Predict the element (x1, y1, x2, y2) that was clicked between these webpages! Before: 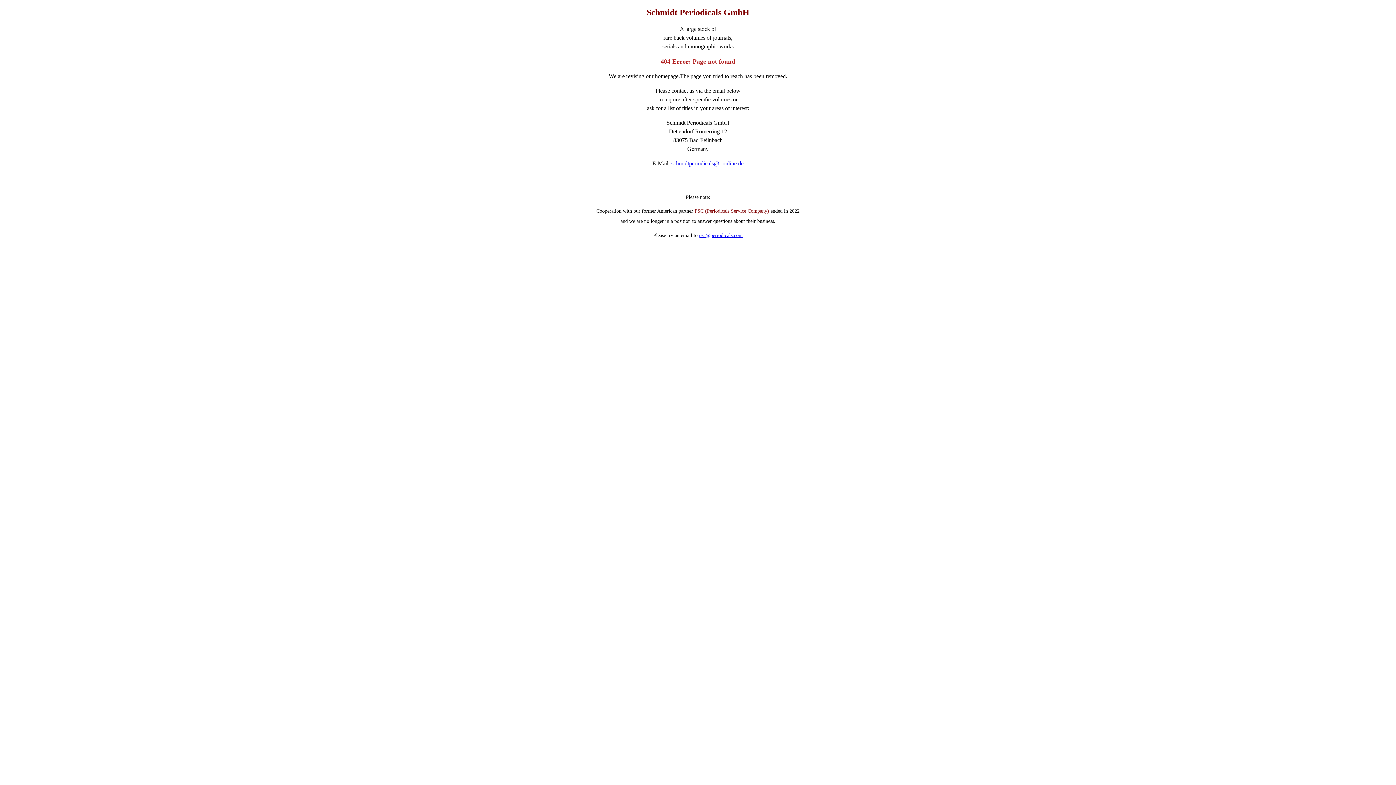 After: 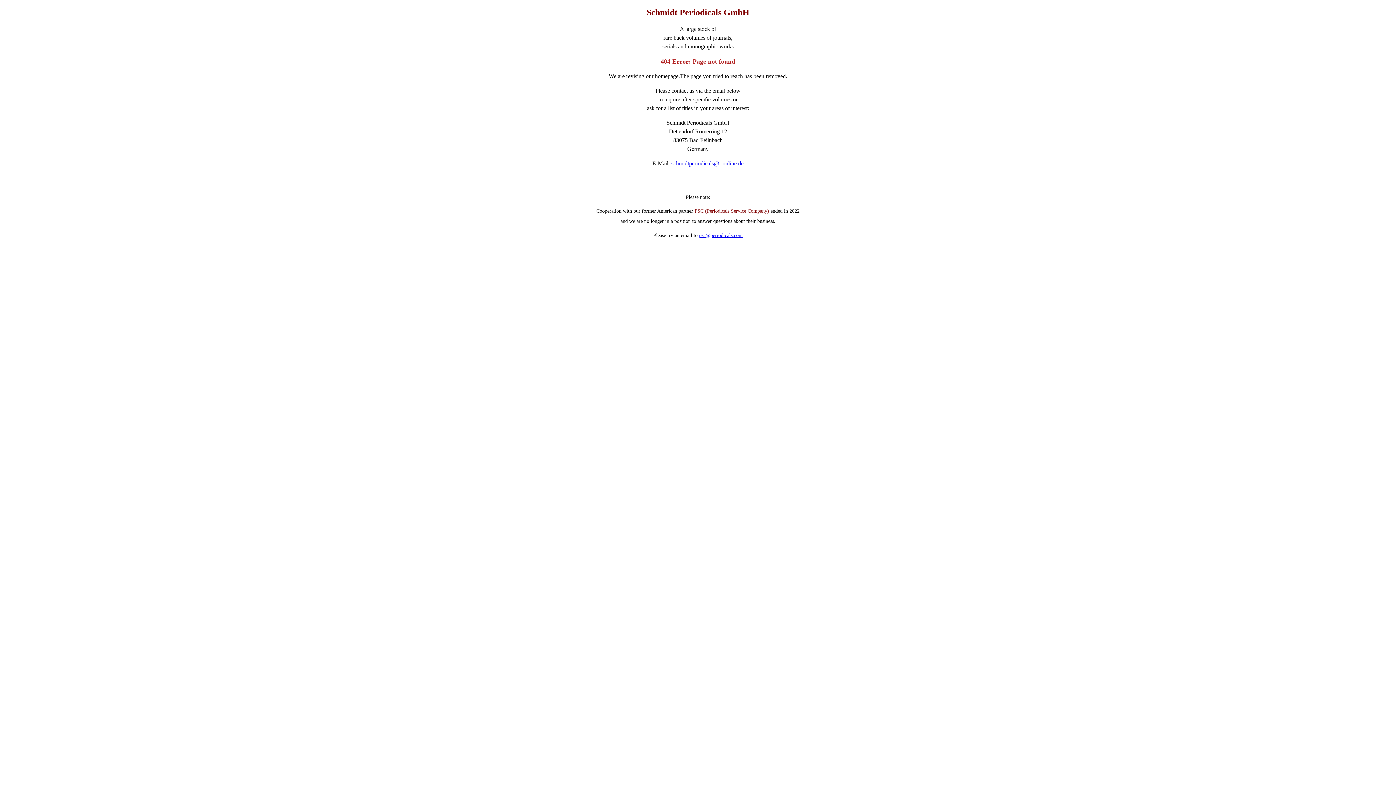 Action: bbox: (699, 232, 742, 238) label: psc@periodicals.com